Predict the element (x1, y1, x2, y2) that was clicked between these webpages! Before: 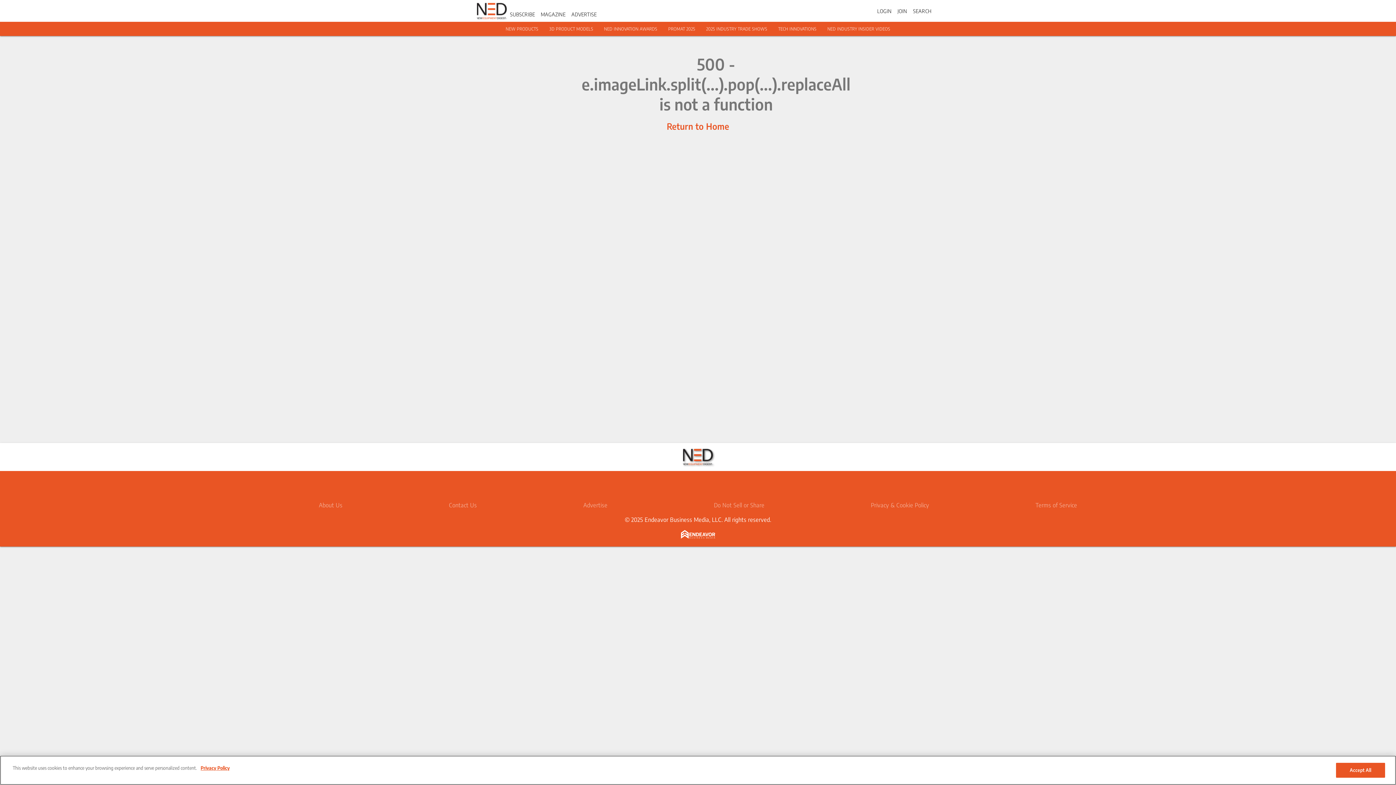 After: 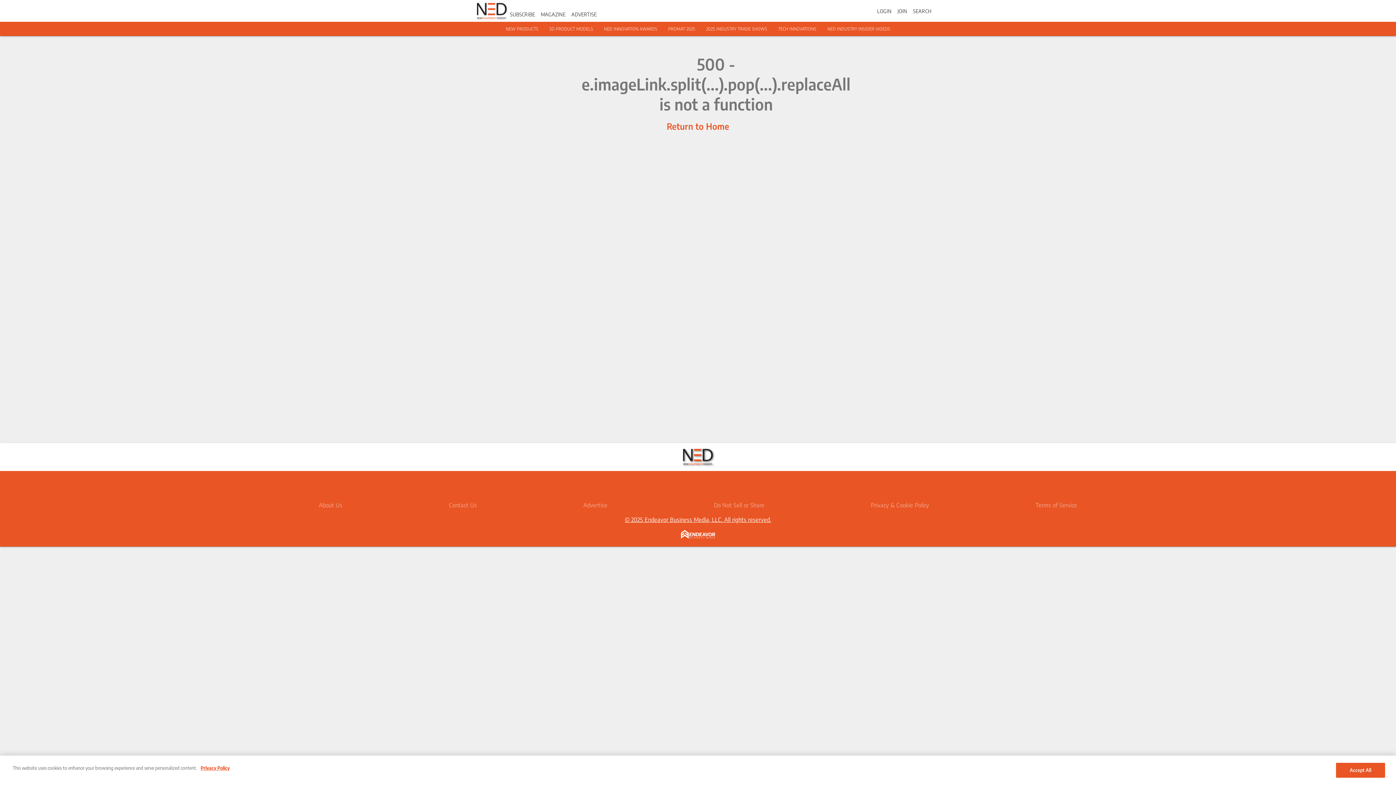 Action: bbox: (624, 516, 771, 523) label: © 2025 Endeavor Business Media, LLC. All rights reserved.